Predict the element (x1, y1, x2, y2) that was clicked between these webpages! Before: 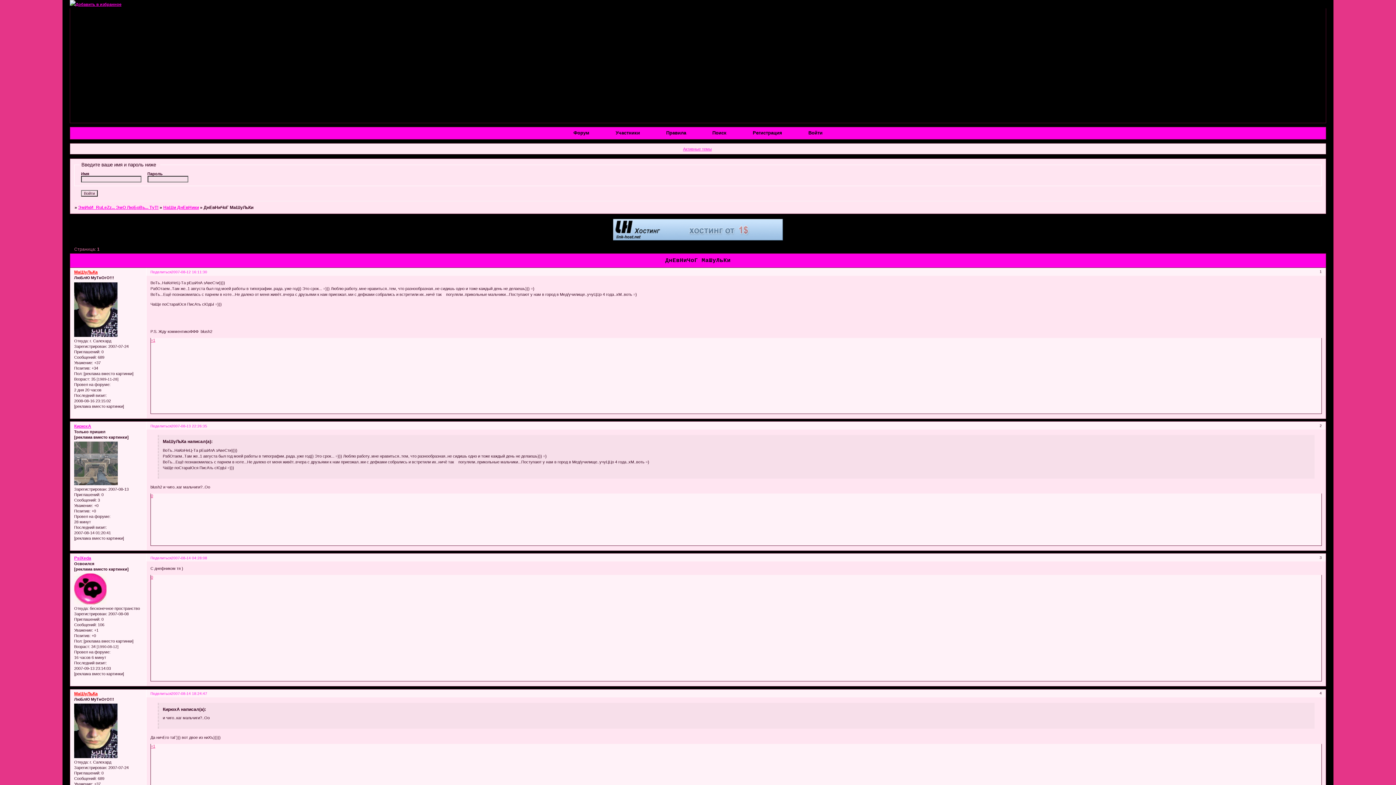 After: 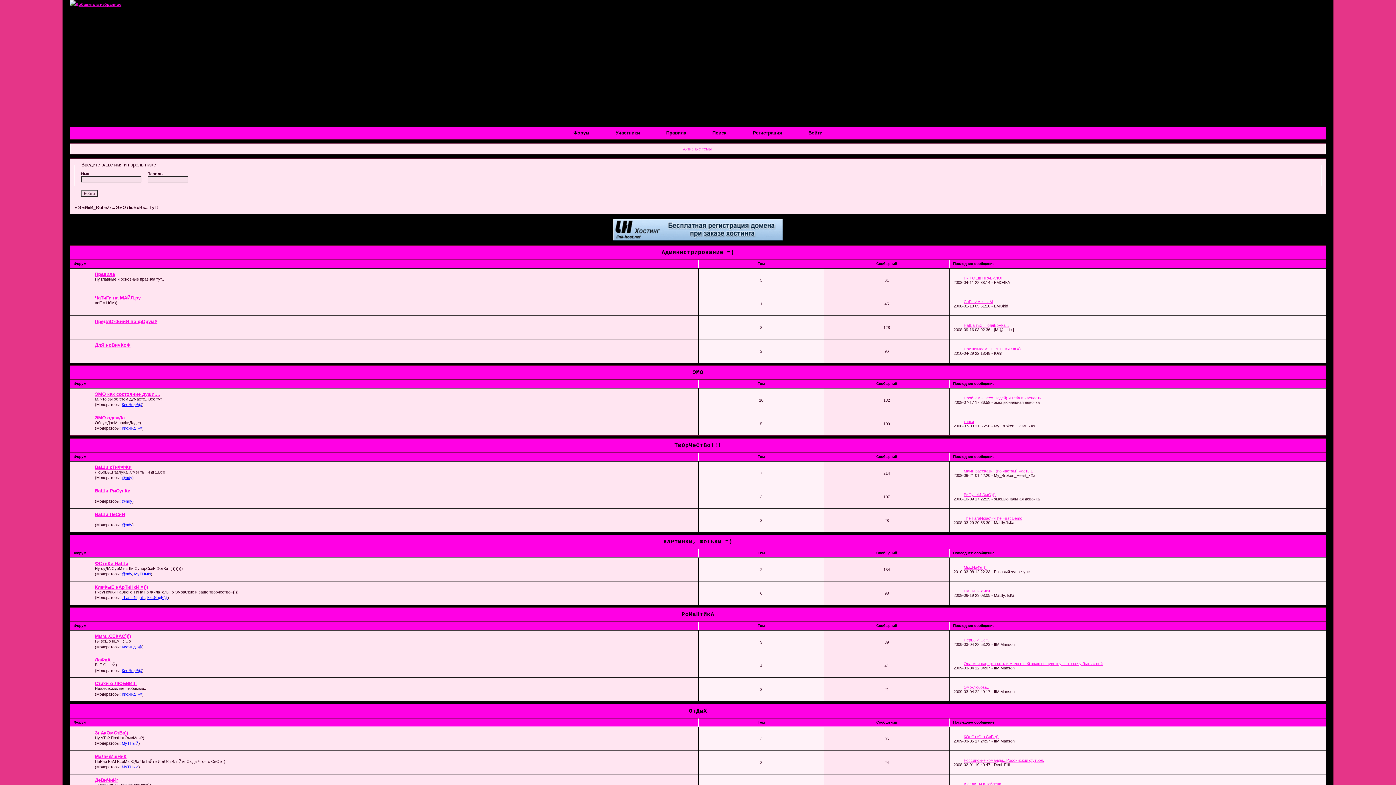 Action: label: ЭмИкИ_RuLeZz... ЭмО ЛюБоВь... ТуТ! bbox: (78, 205, 158, 210)